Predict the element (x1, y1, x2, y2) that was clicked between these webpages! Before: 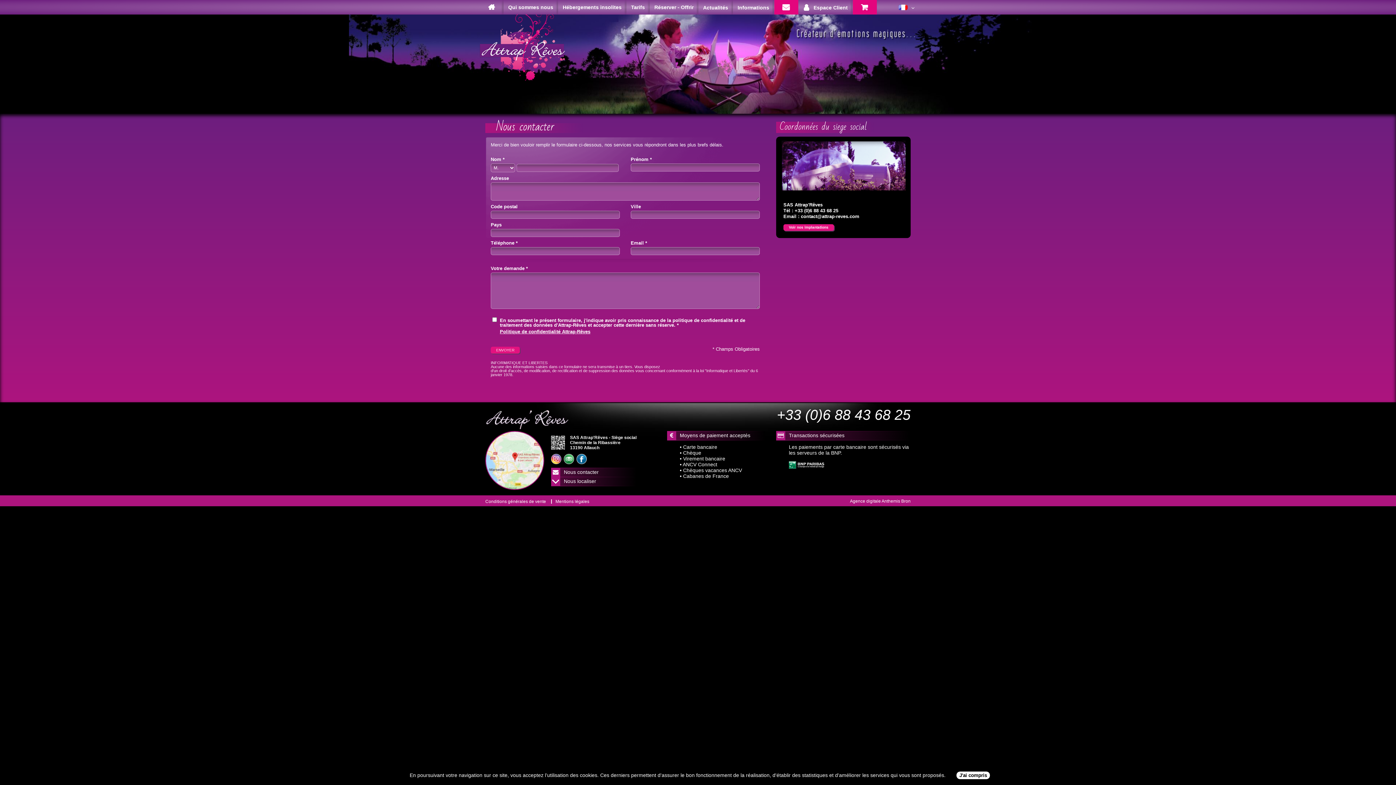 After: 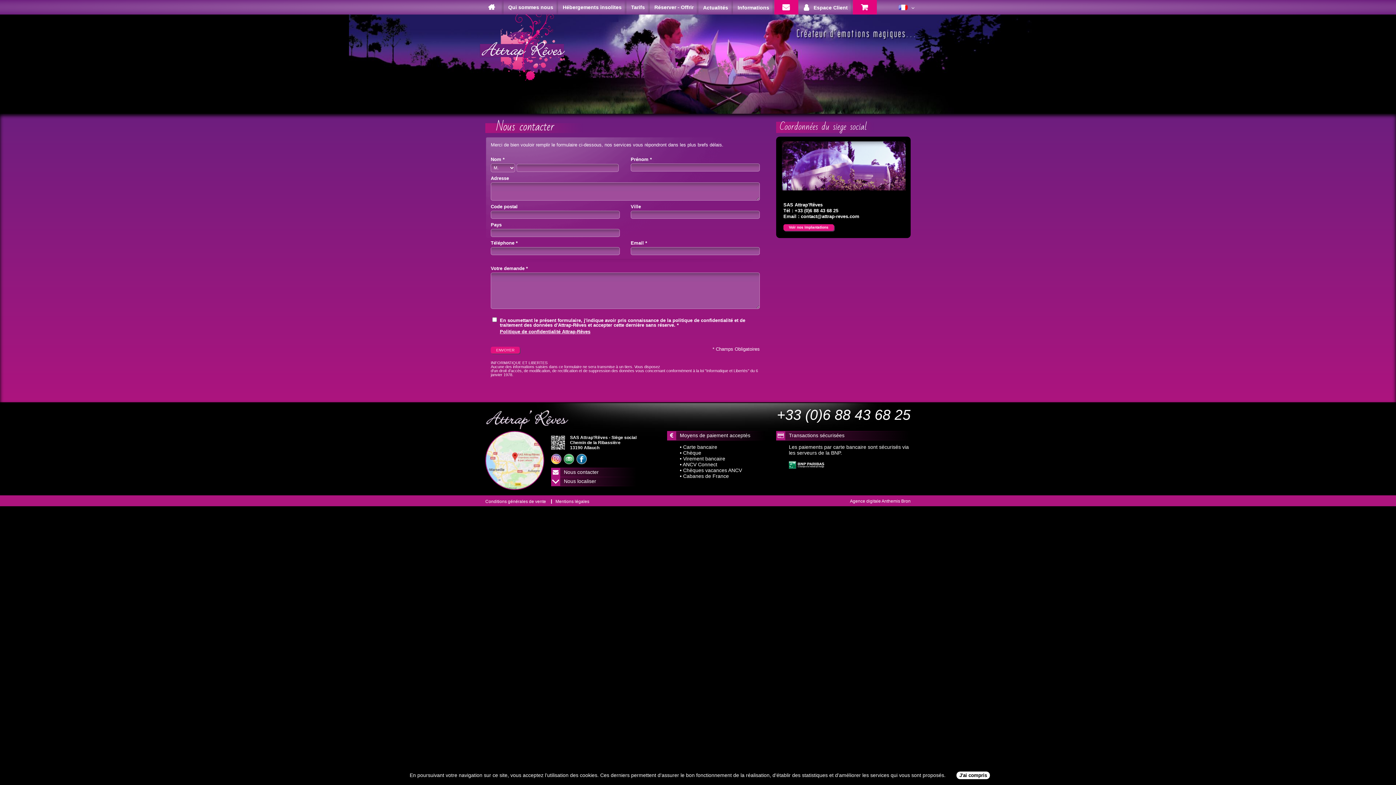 Action: bbox: (774, 0, 798, 14)